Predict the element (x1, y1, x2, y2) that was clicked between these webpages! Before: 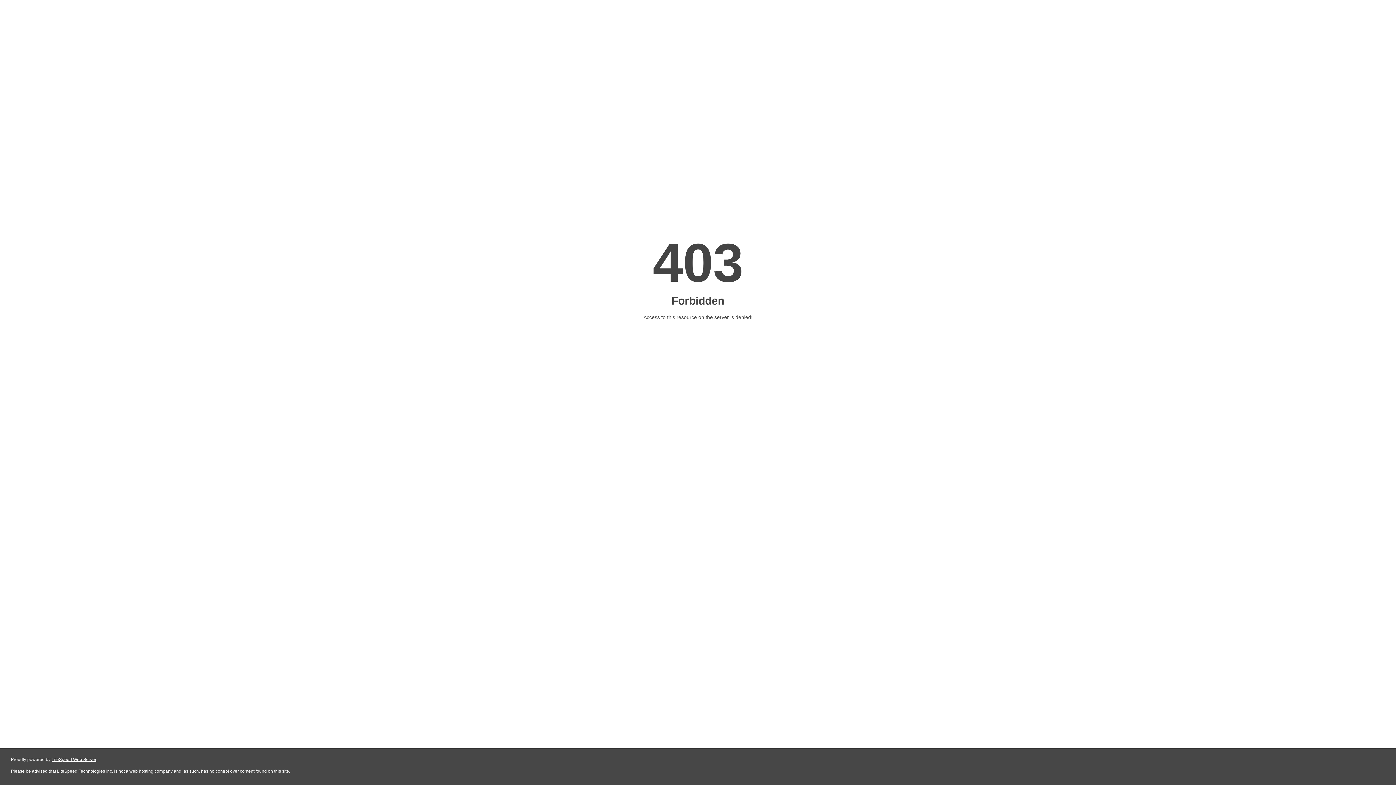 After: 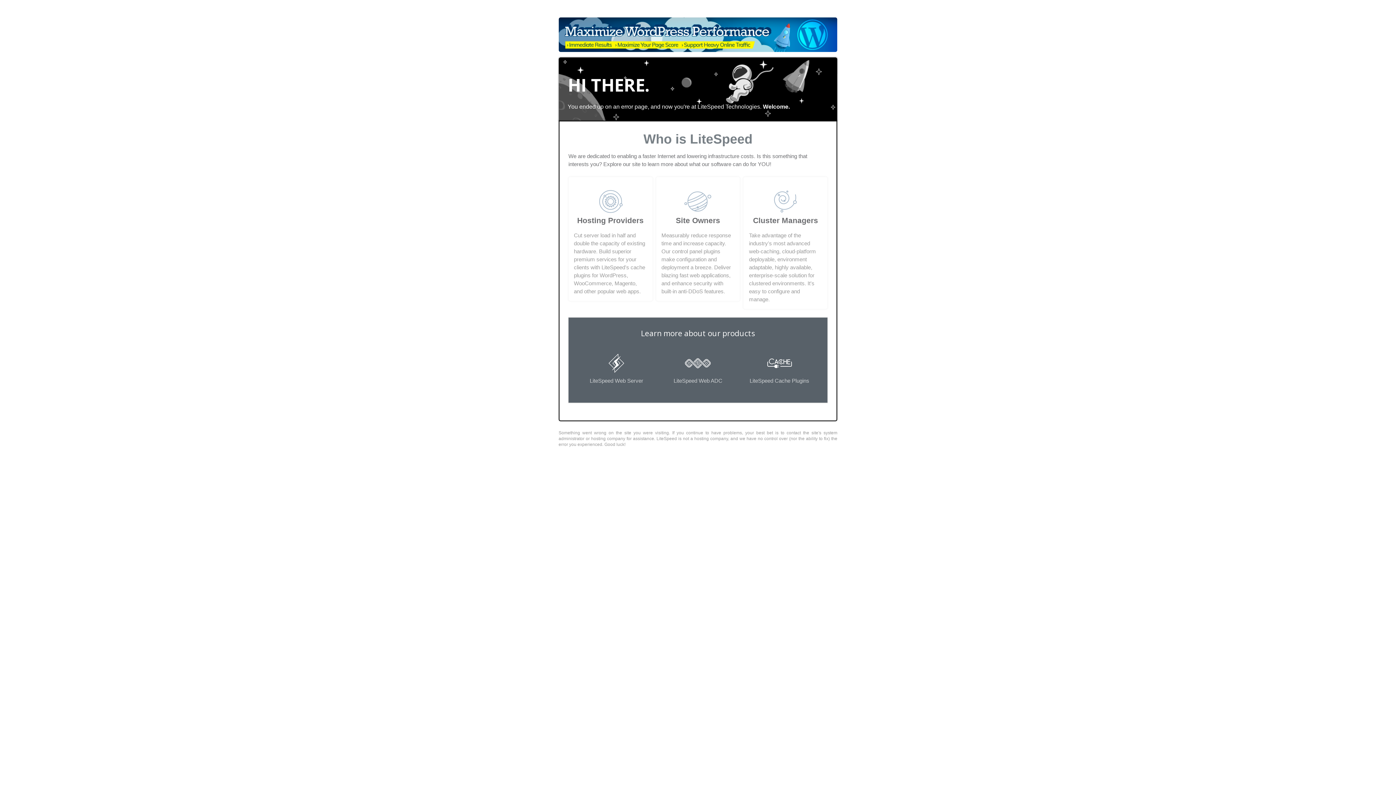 Action: bbox: (51, 757, 96, 762) label: LiteSpeed Web Server